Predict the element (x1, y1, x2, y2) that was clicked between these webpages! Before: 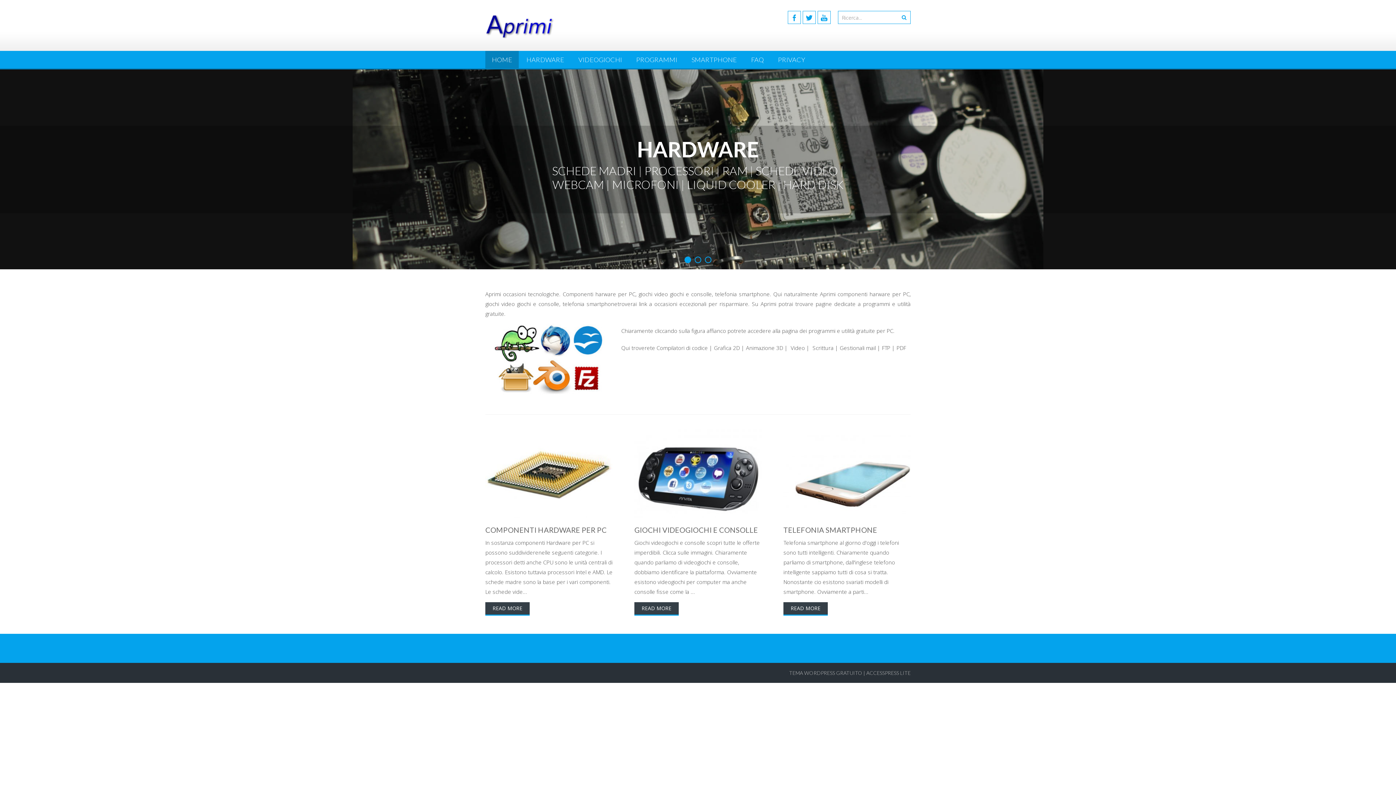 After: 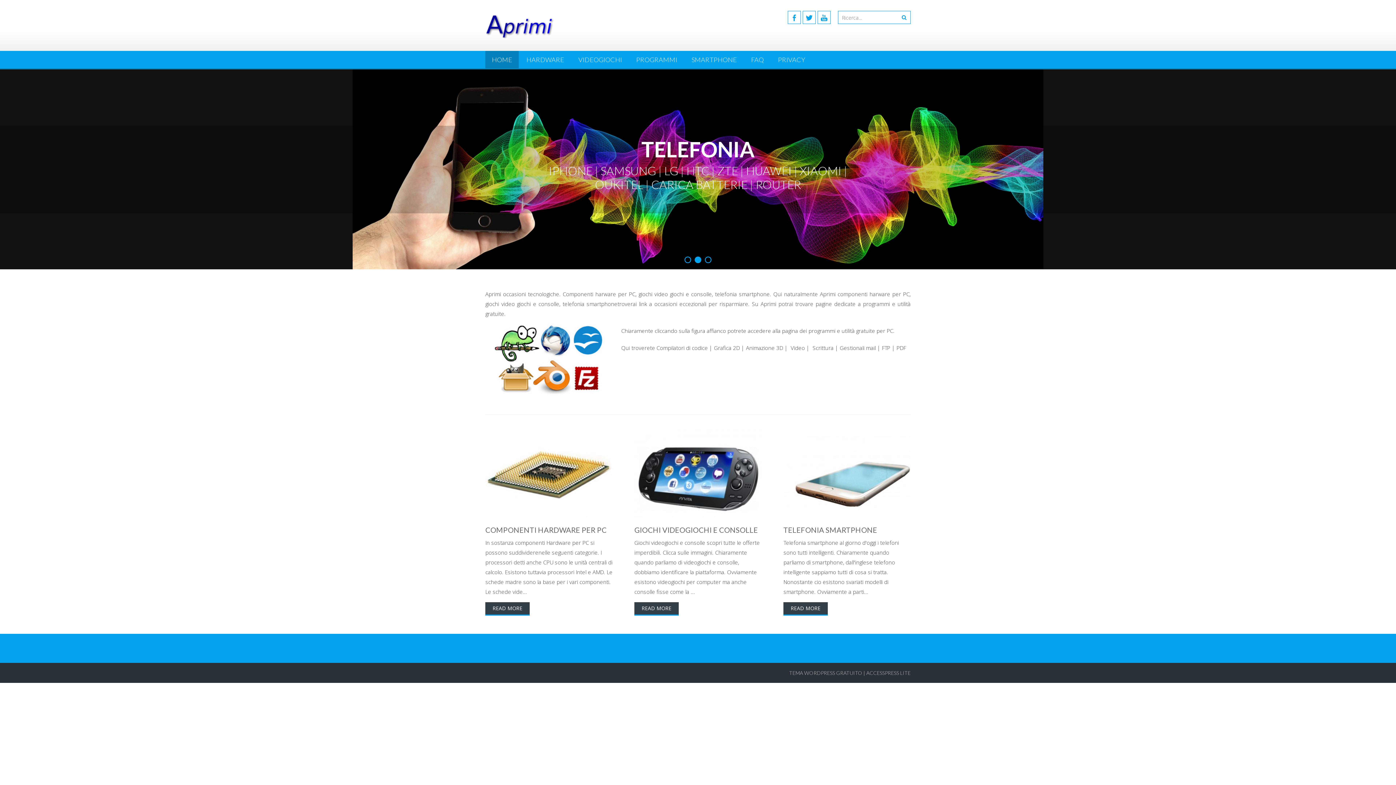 Action: bbox: (485, 12, 554, 38)